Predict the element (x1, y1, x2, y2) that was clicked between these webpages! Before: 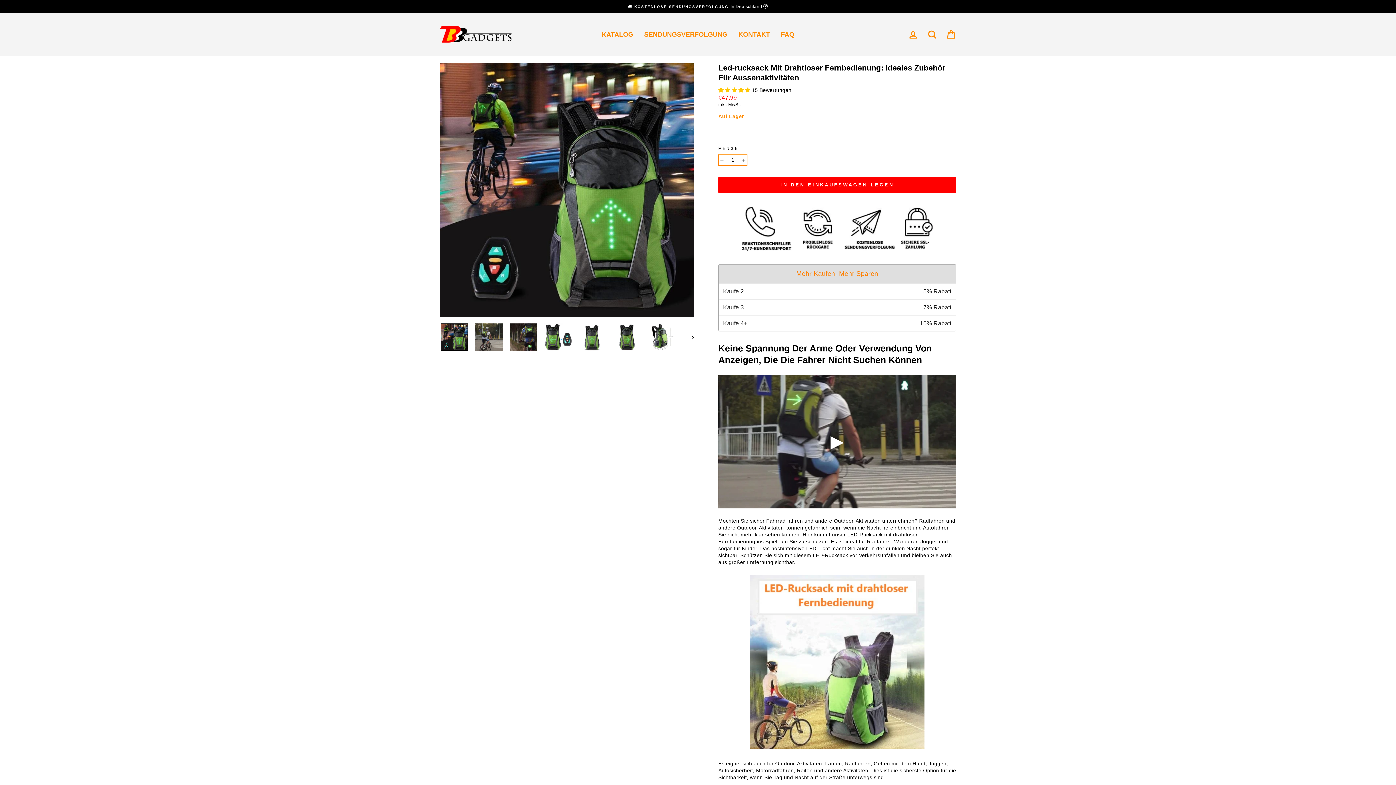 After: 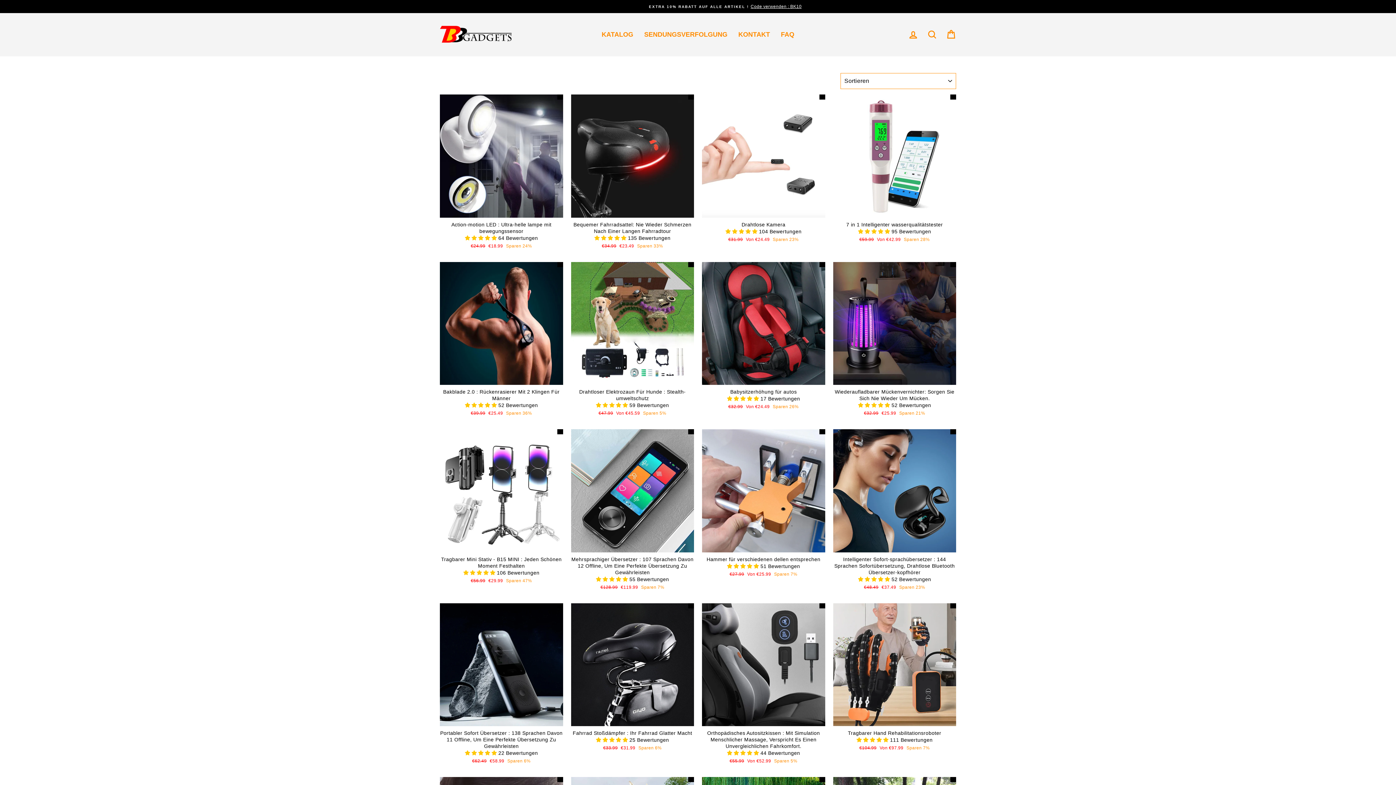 Action: bbox: (441, 3, 954, 9) label: EXTRA 10% RABATT AUF ALLE ARTIKEL !Code verwenden : BK10